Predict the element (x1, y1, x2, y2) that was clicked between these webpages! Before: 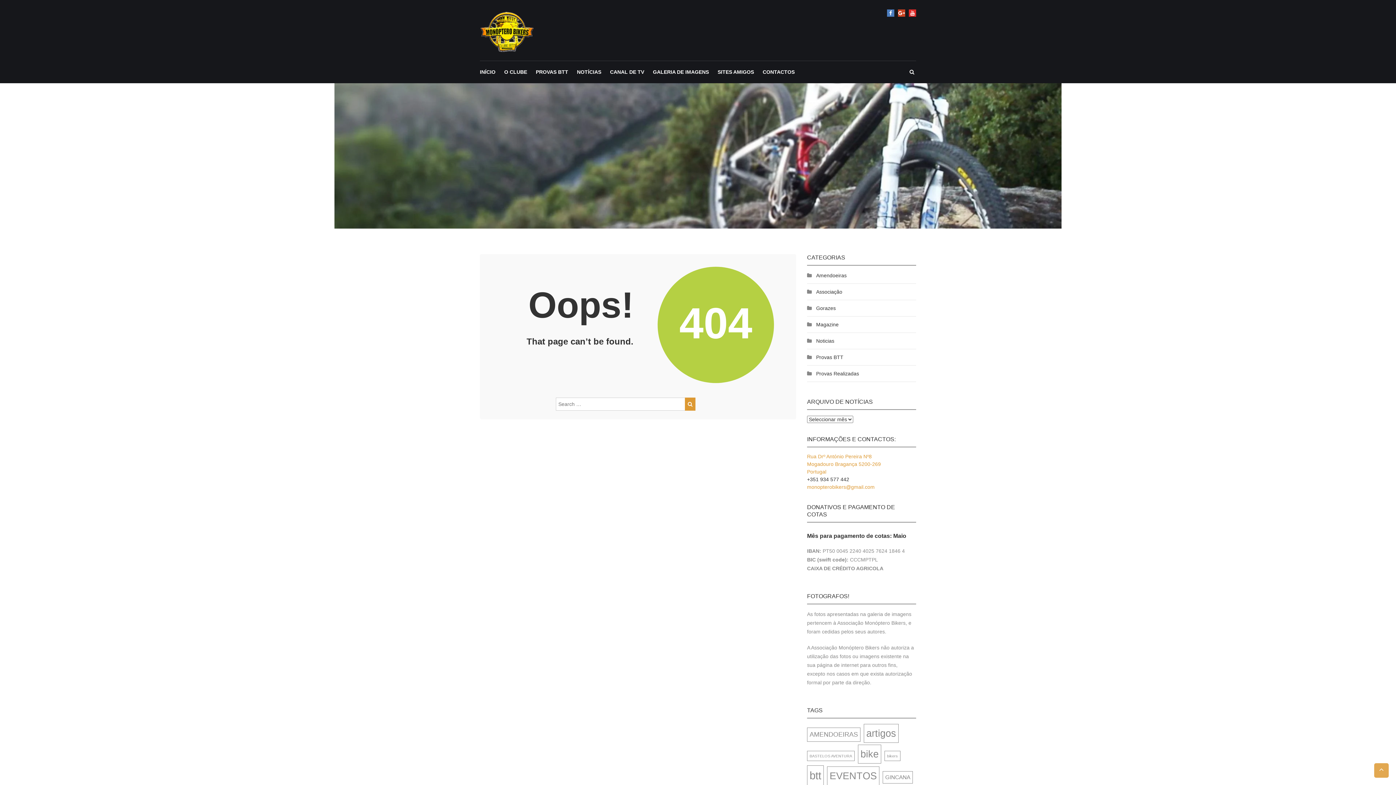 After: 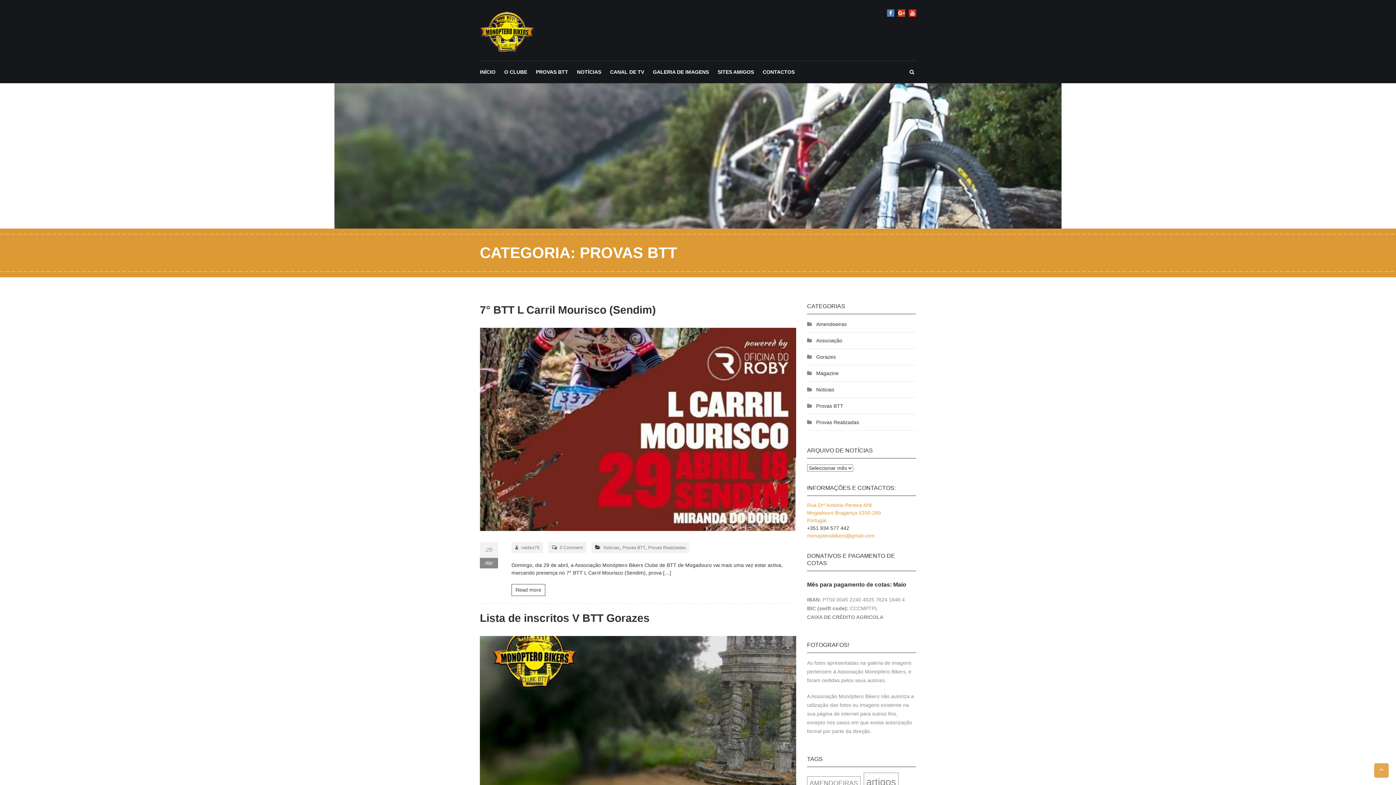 Action: label: Provas BTT bbox: (816, 354, 843, 360)